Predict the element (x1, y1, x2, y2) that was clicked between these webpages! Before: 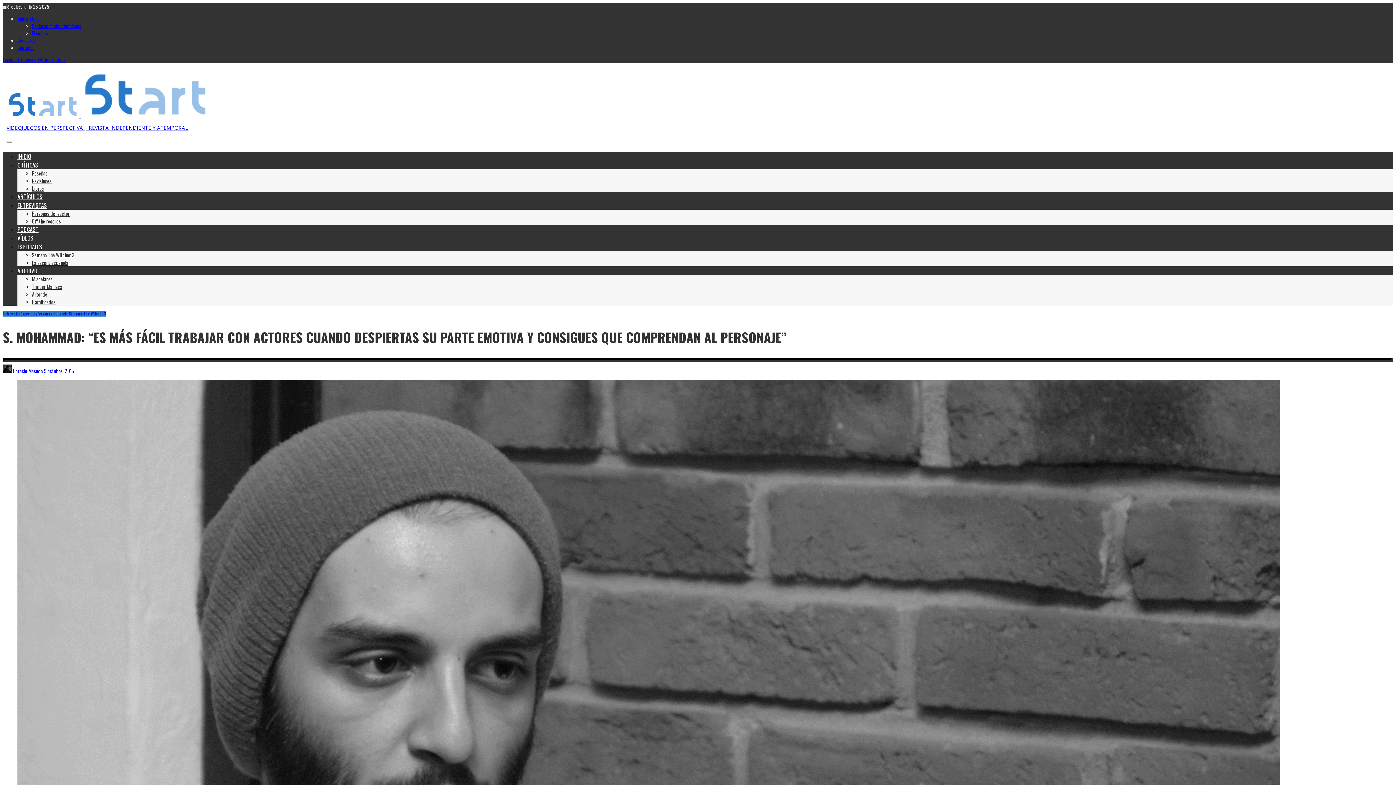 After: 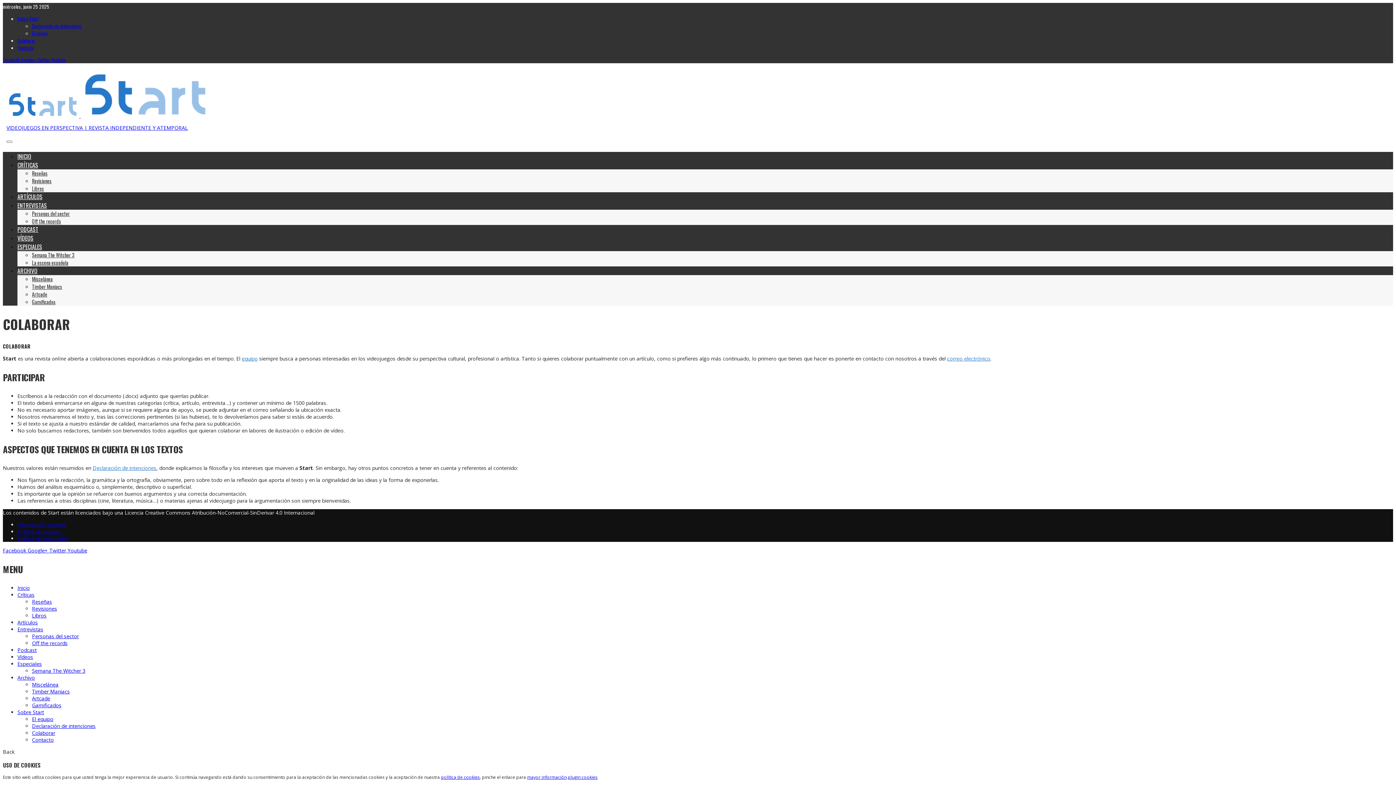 Action: label: Colaborar bbox: (17, 36, 35, 44)